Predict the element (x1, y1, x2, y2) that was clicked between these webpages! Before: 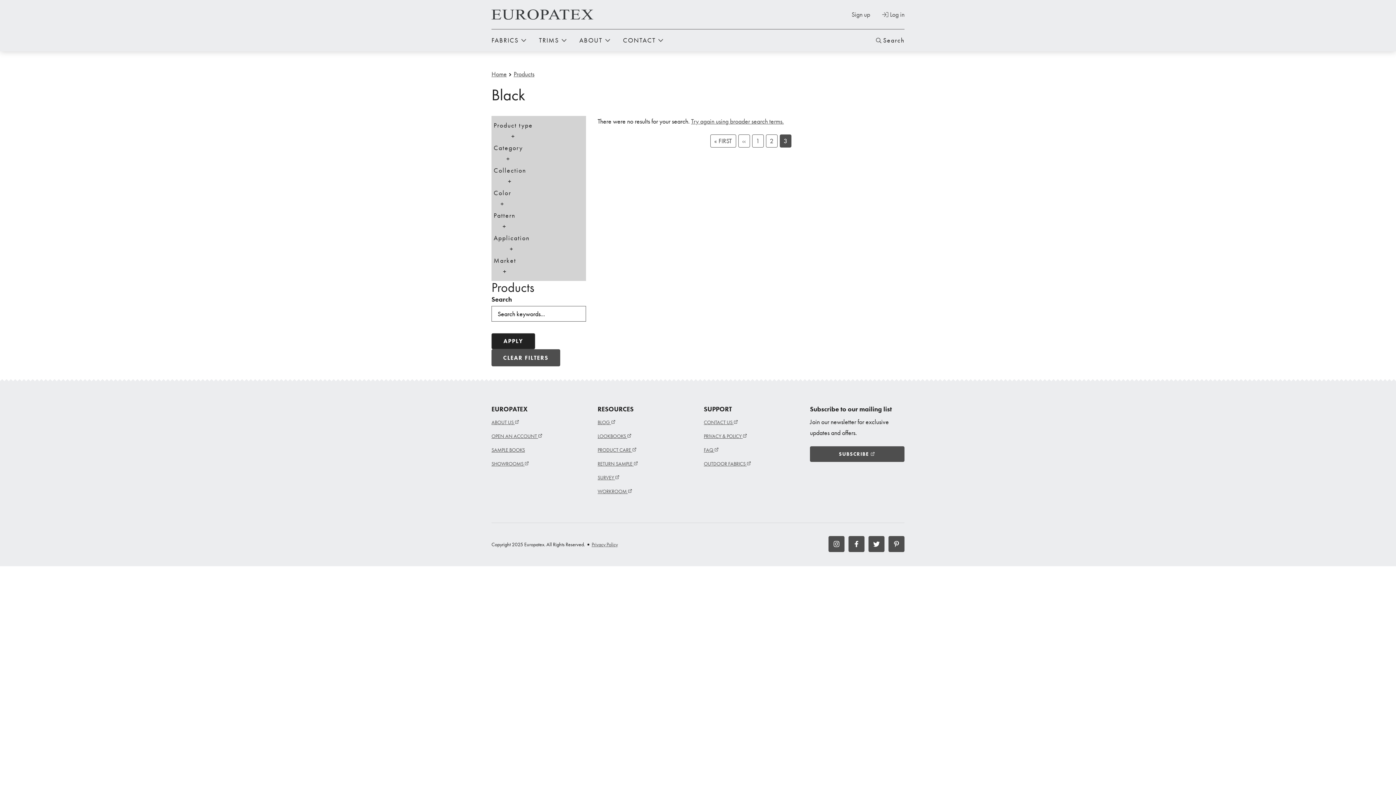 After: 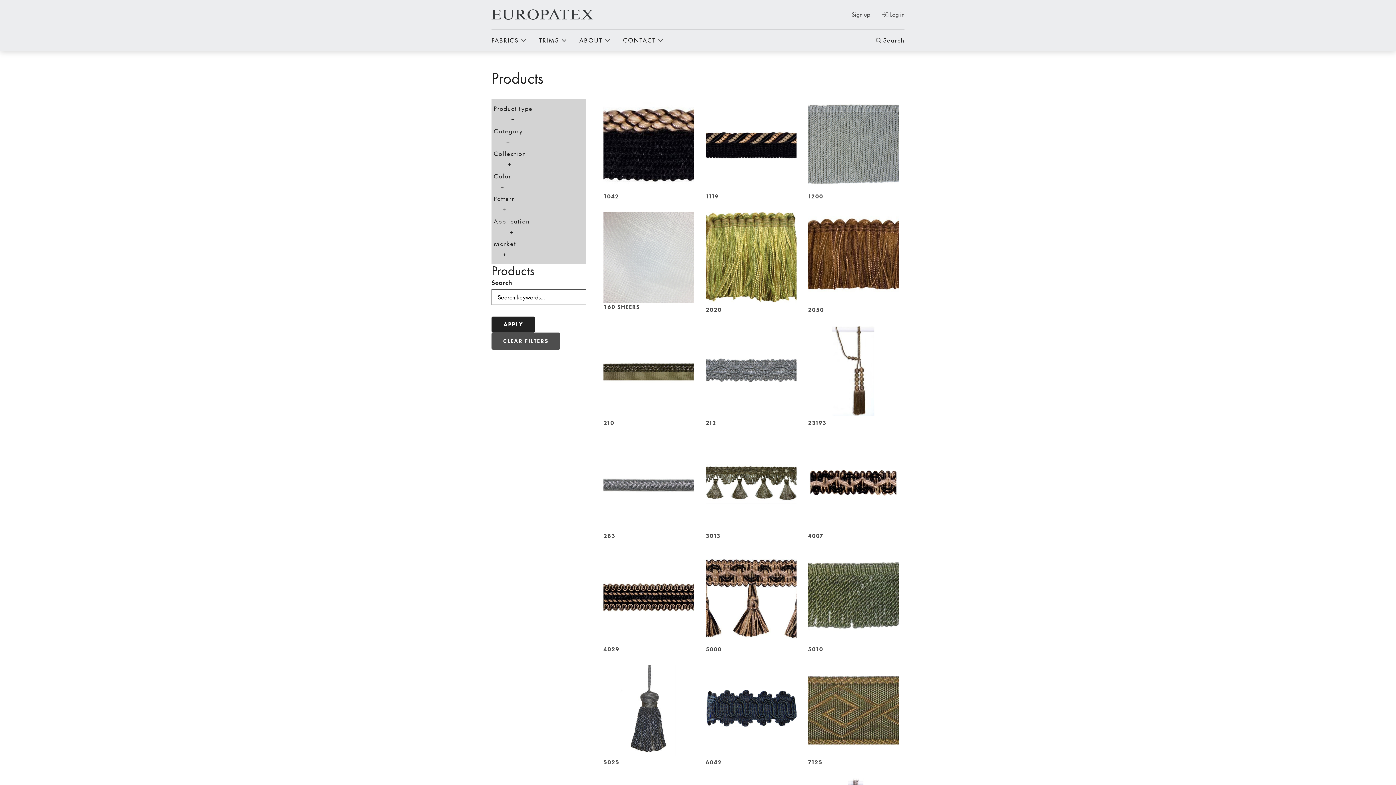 Action: label: Products bbox: (513, 69, 534, 78)